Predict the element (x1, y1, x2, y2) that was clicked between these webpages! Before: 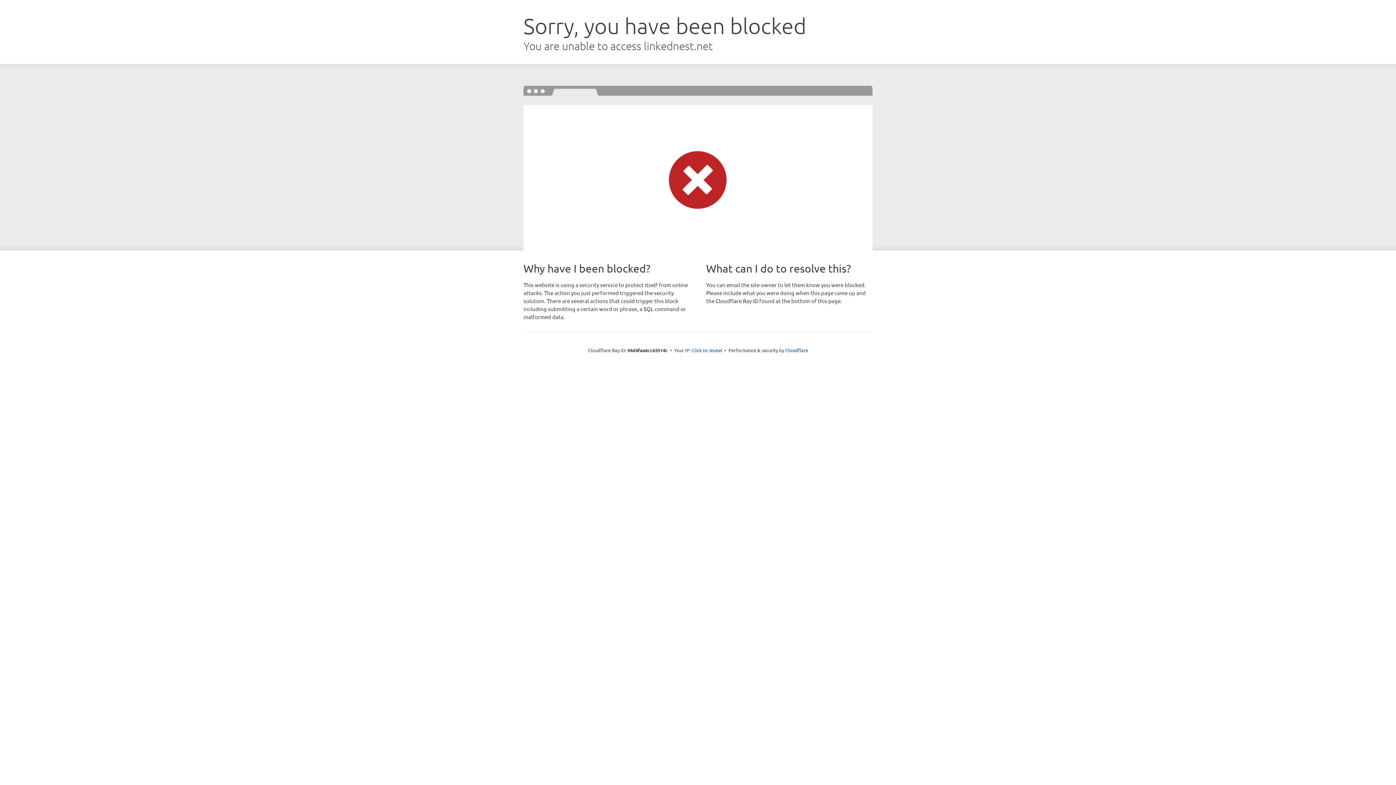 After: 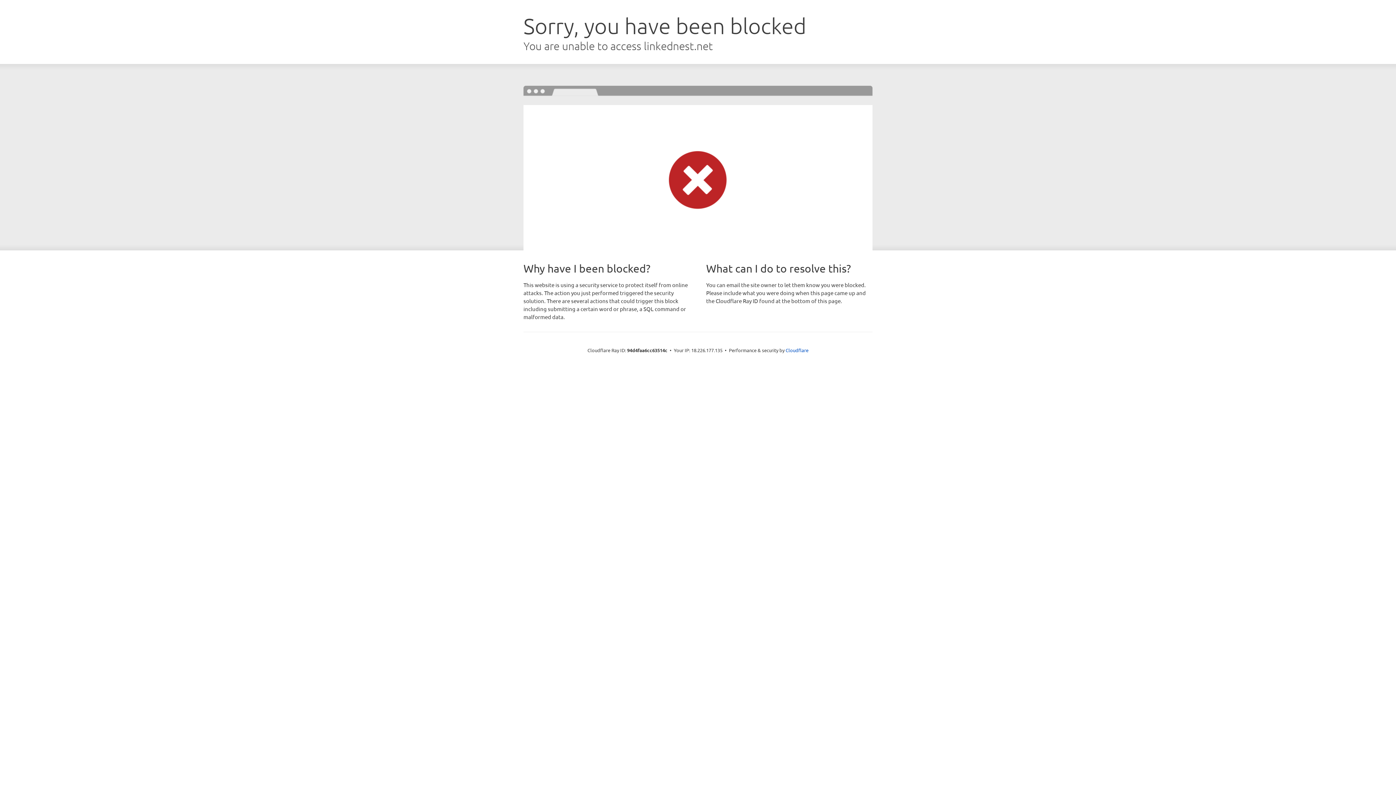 Action: label: Click to reveal bbox: (691, 346, 722, 353)